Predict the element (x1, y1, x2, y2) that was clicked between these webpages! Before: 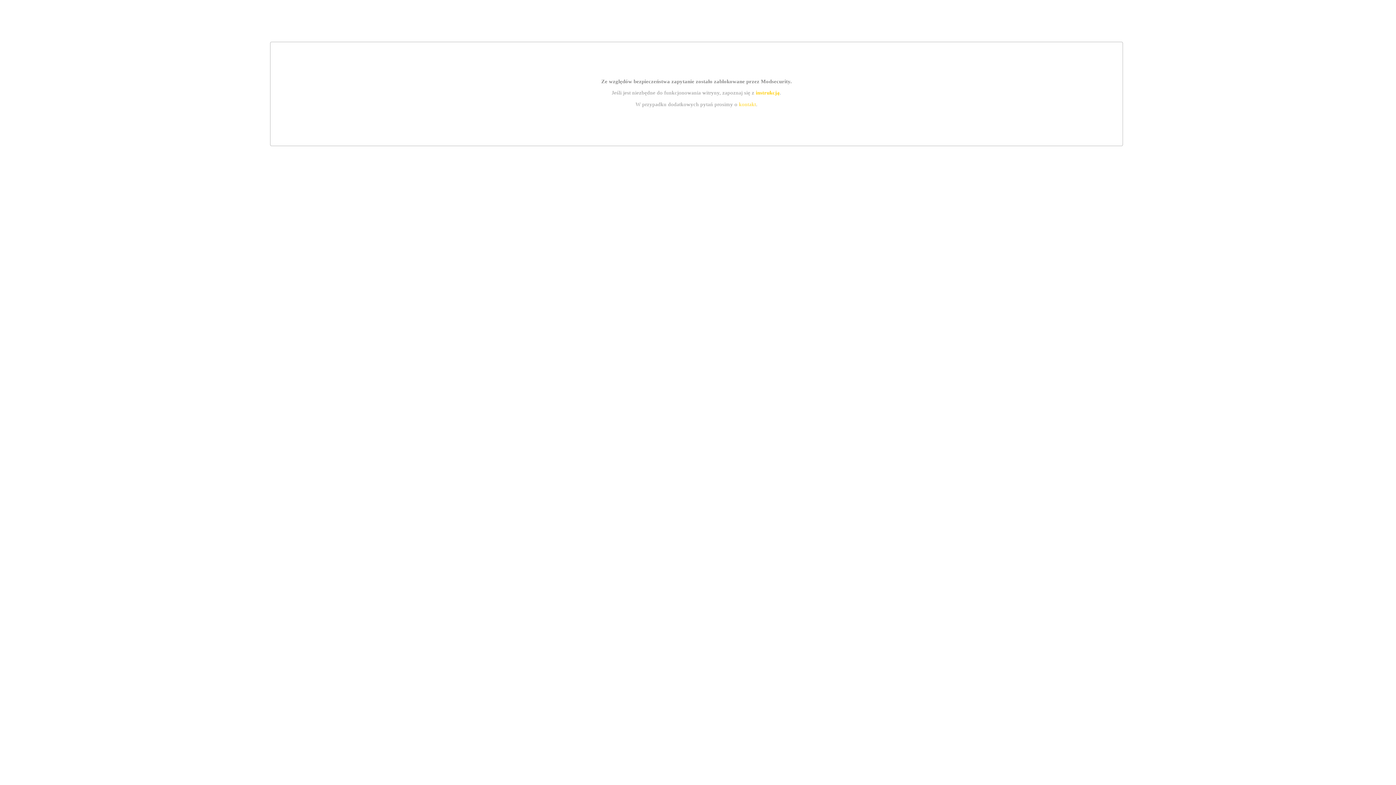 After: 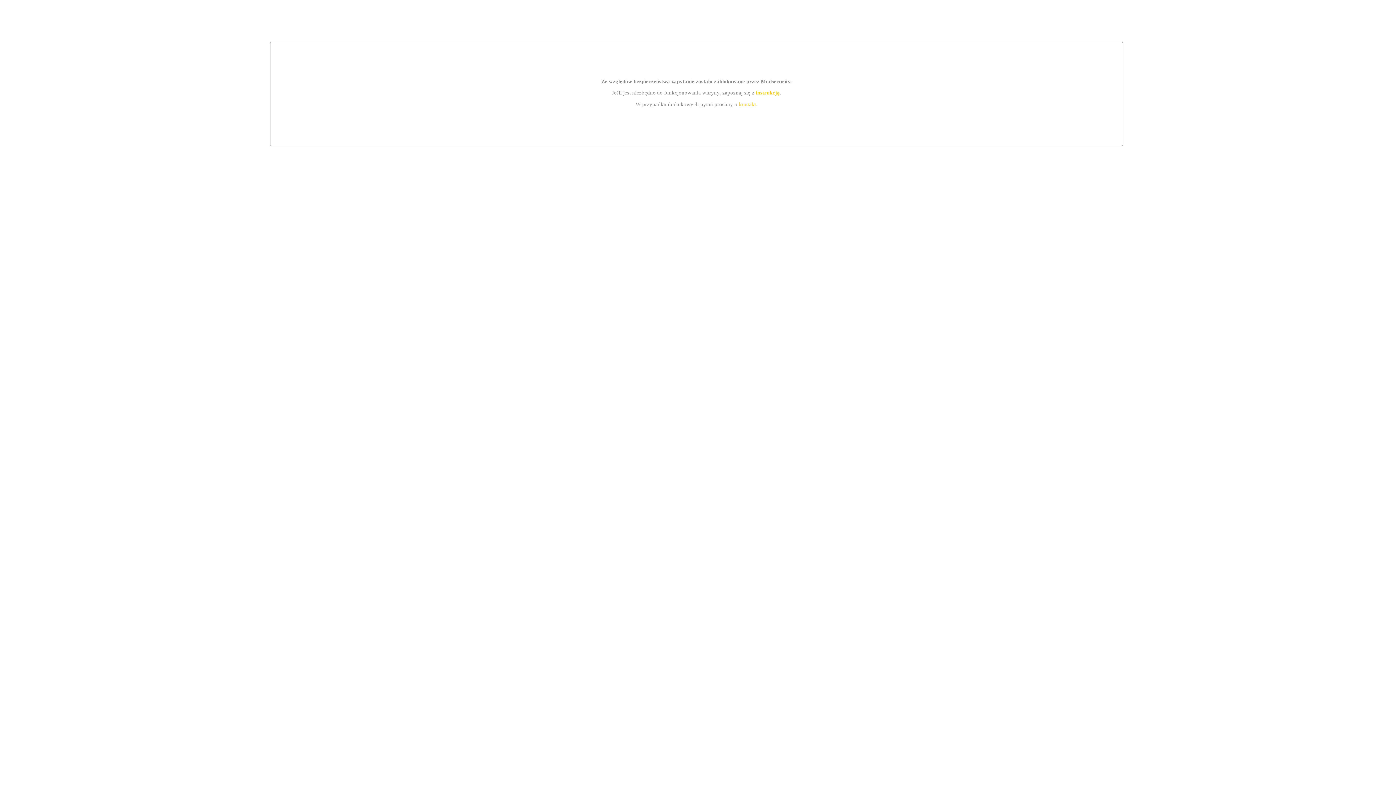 Action: label: kontakt bbox: (739, 101, 756, 107)